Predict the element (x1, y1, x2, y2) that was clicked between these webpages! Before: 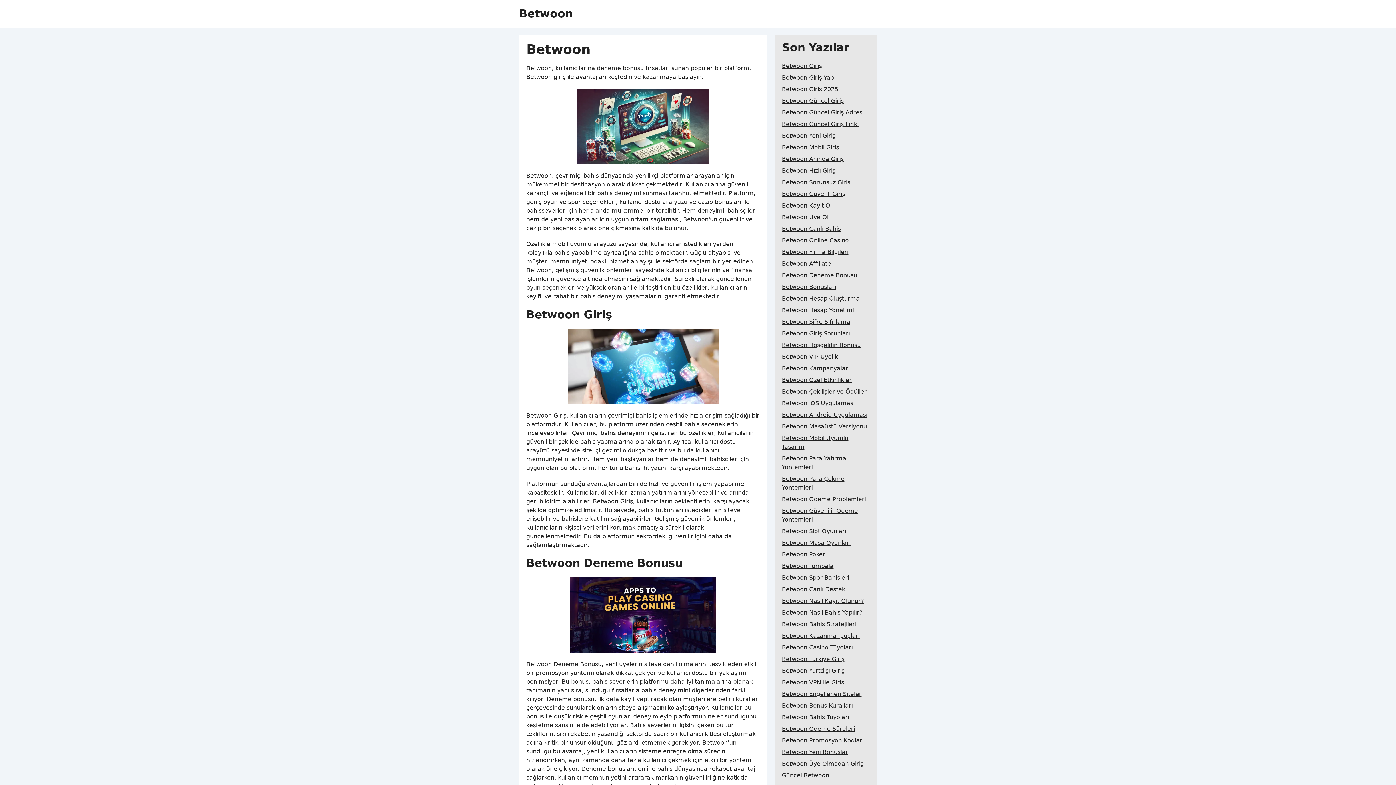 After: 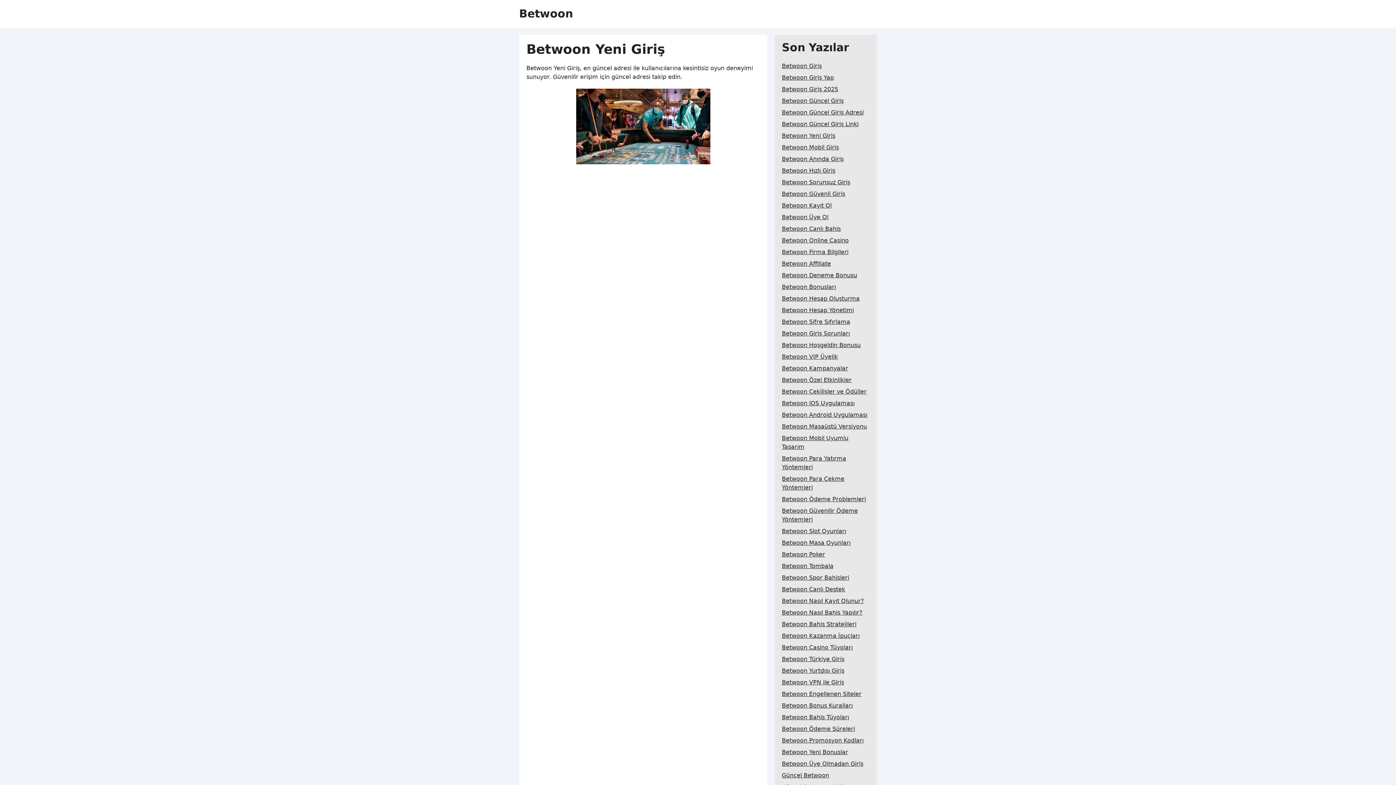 Action: label: Betwoon Yeni Giriş bbox: (782, 130, 835, 141)